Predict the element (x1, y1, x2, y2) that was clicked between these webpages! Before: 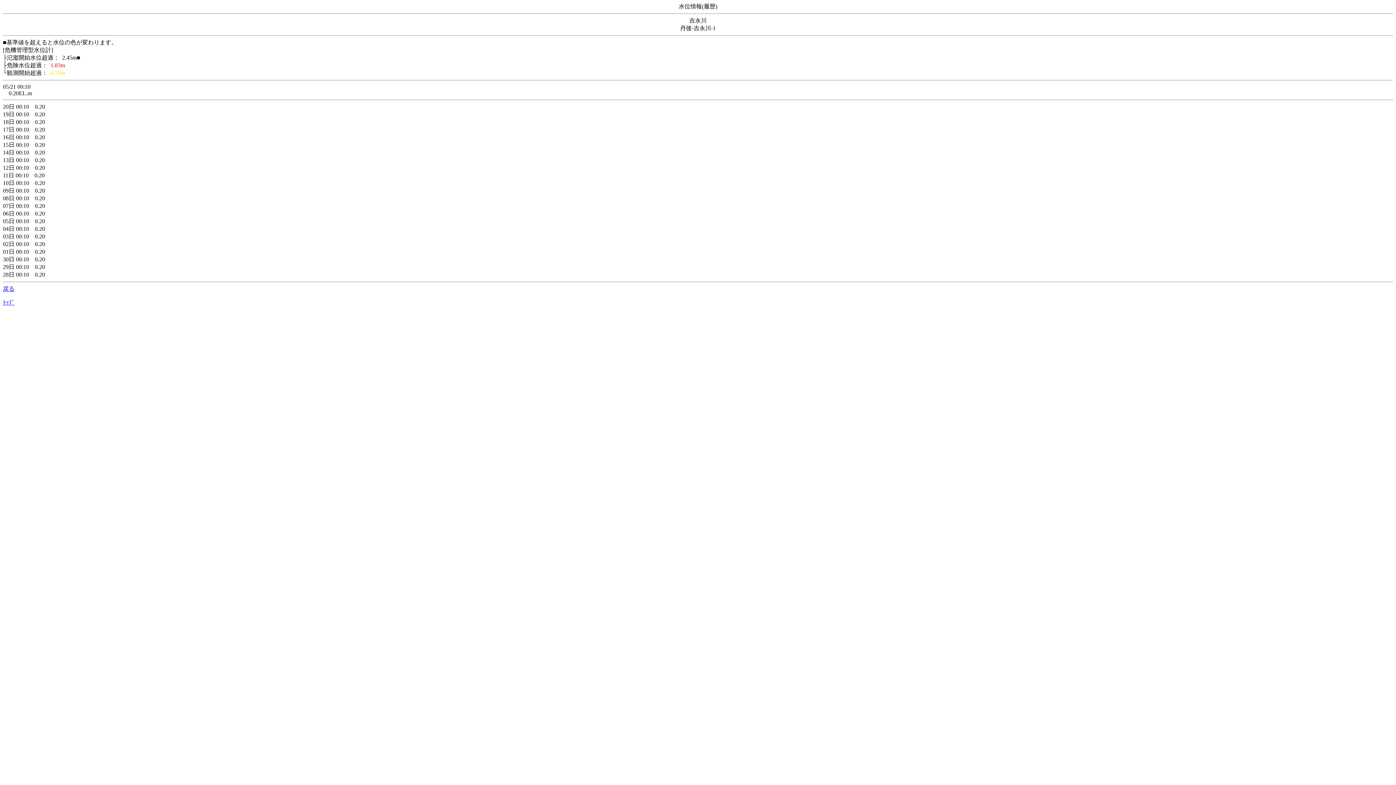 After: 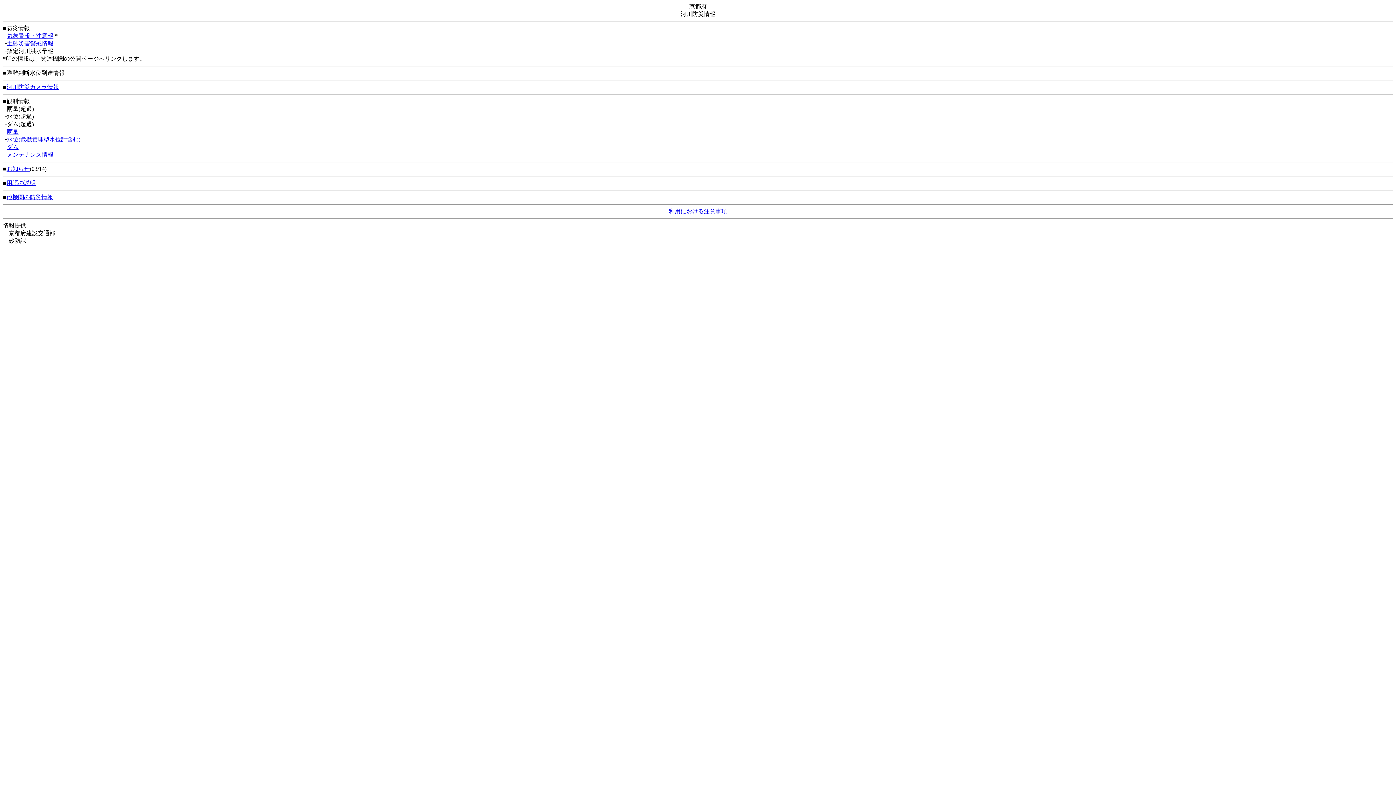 Action: bbox: (2, 299, 14, 305) label: ﾄｯﾌﾟ